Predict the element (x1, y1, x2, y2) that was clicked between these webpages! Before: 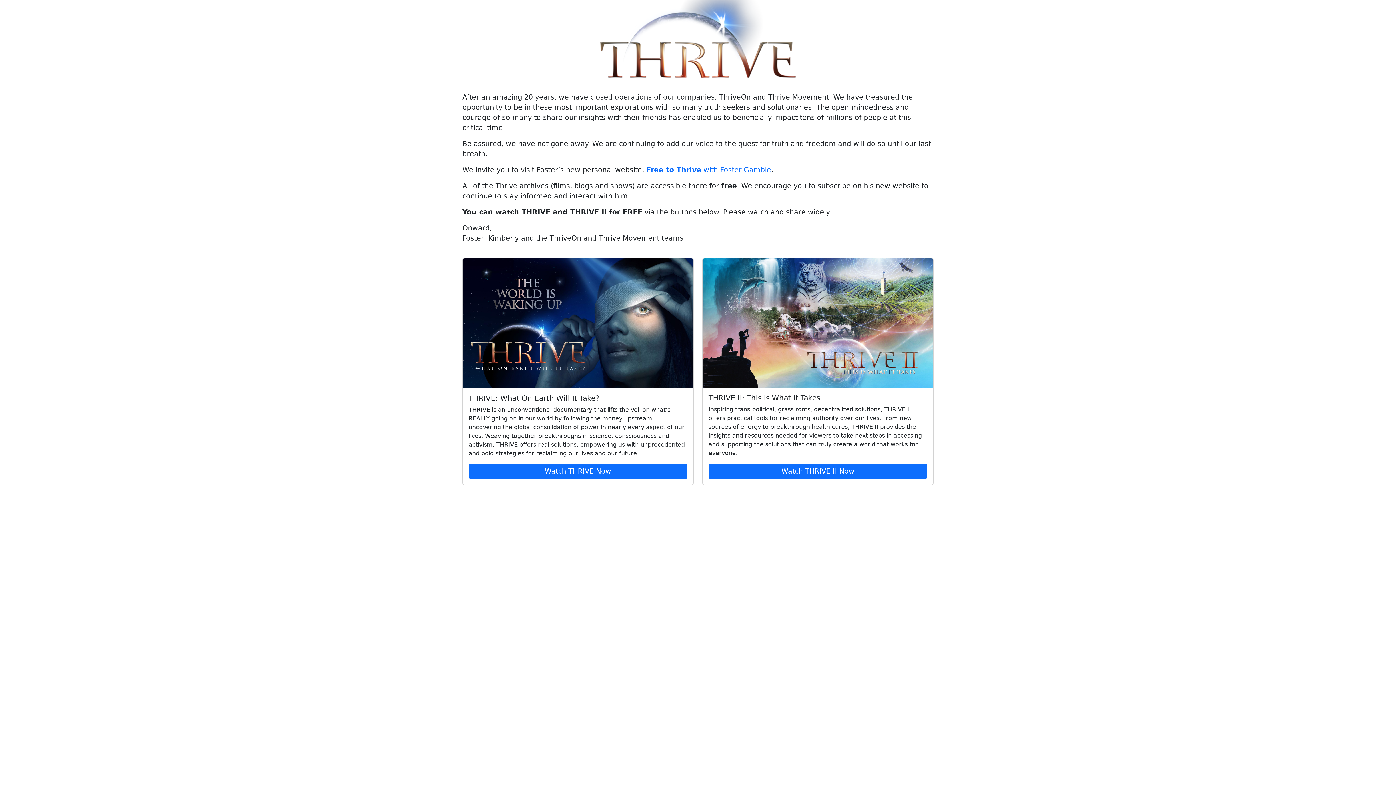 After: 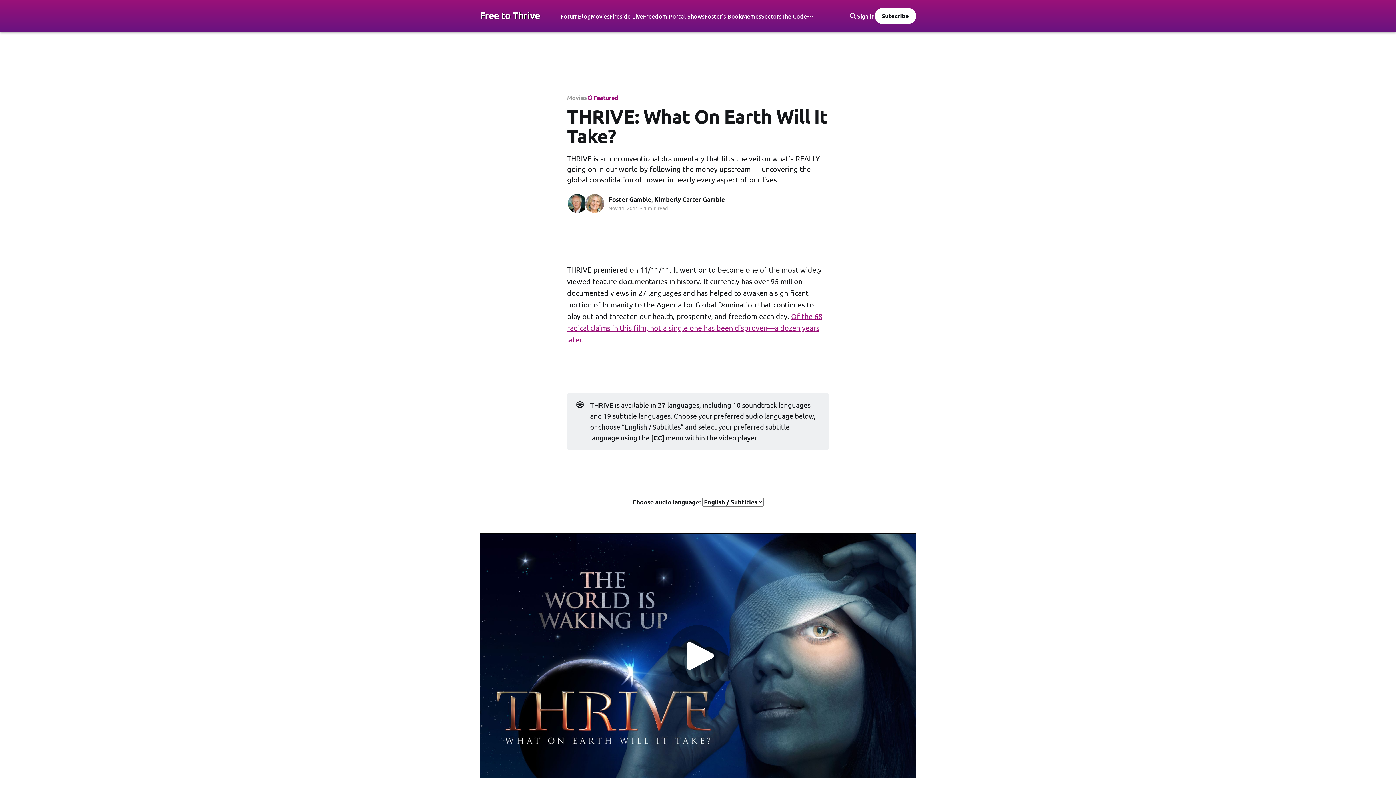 Action: bbox: (462, 258, 693, 388)